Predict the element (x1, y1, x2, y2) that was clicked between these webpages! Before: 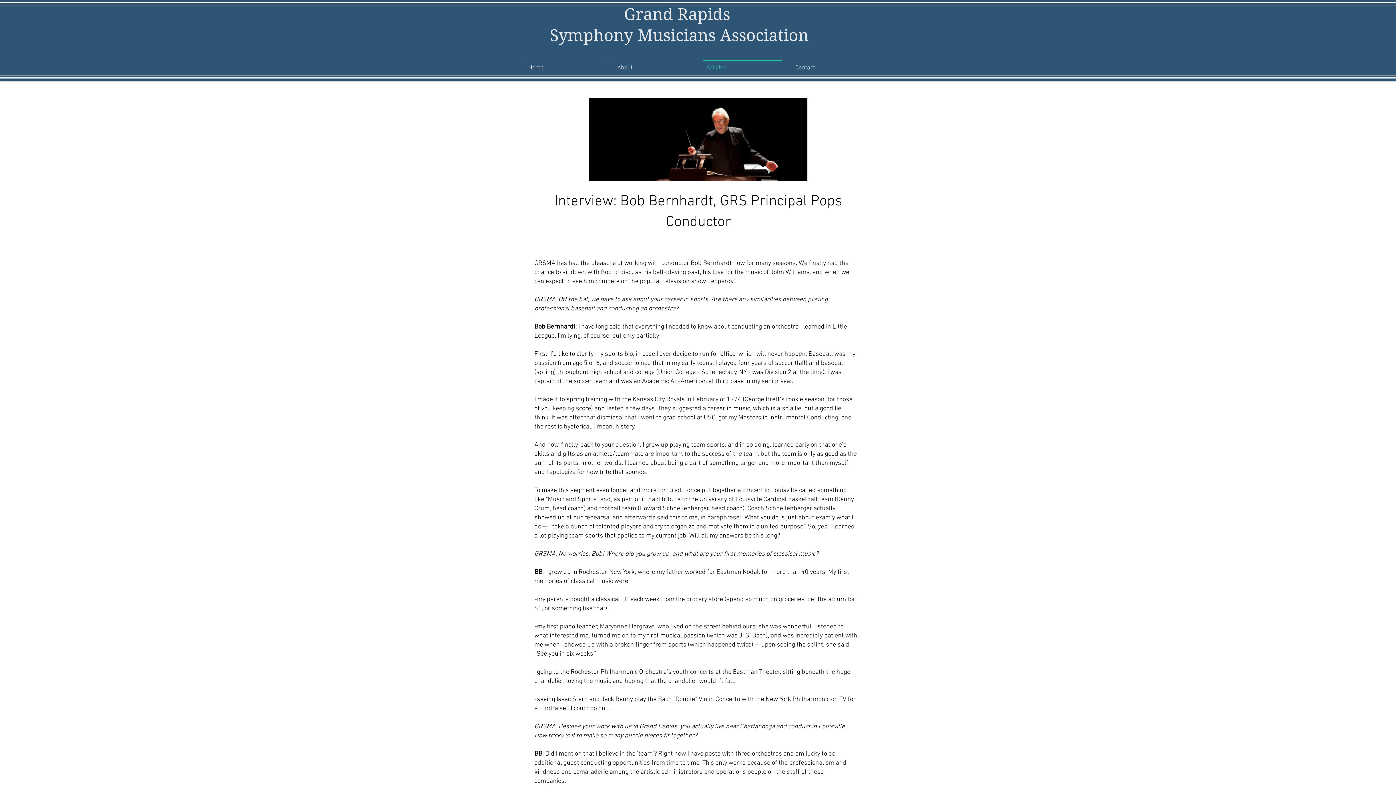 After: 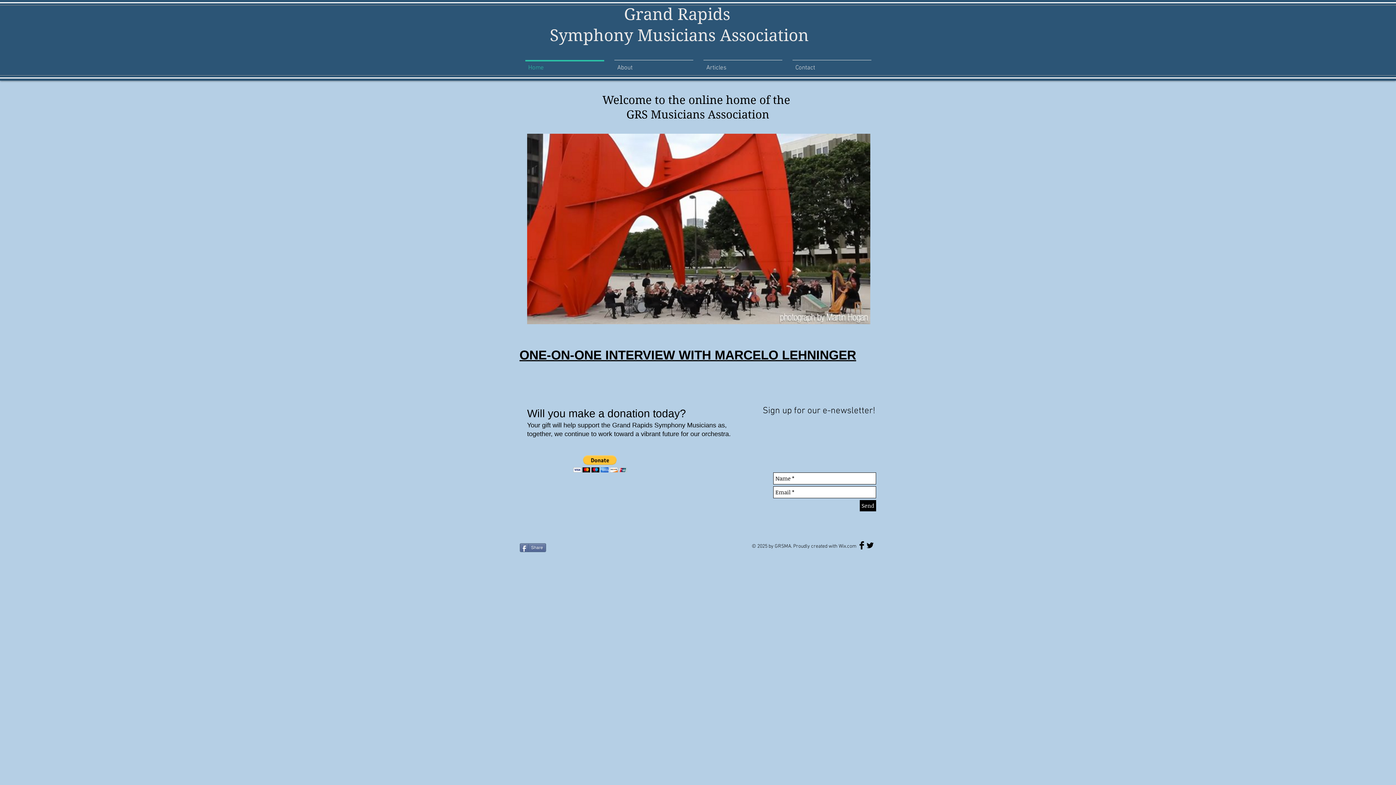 Action: label: Grand Rapids 
Symphony Musicians Association bbox: (550, 6, 808, 46)